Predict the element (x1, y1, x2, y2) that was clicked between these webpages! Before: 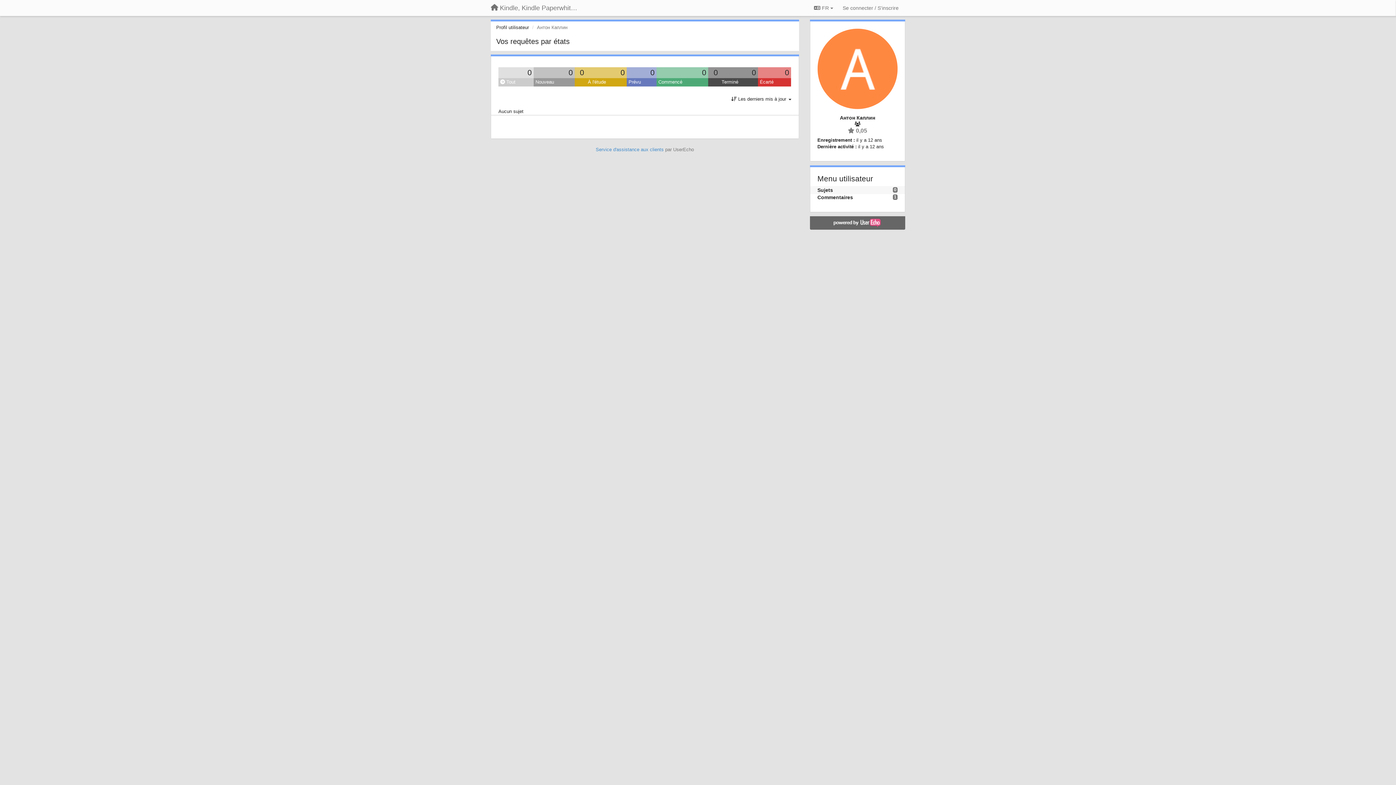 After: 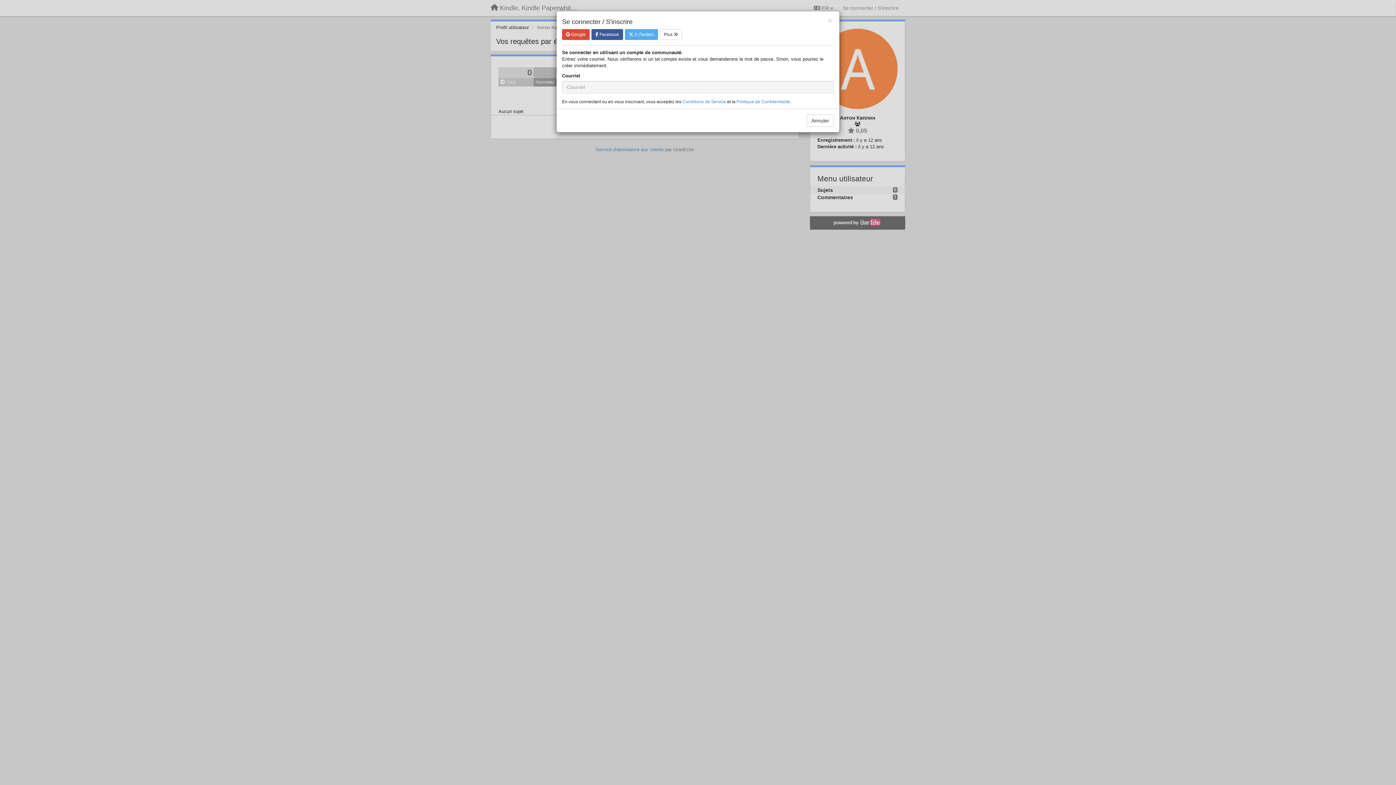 Action: label: Se connecter / S'inscrire bbox: (840, 1, 901, 14)